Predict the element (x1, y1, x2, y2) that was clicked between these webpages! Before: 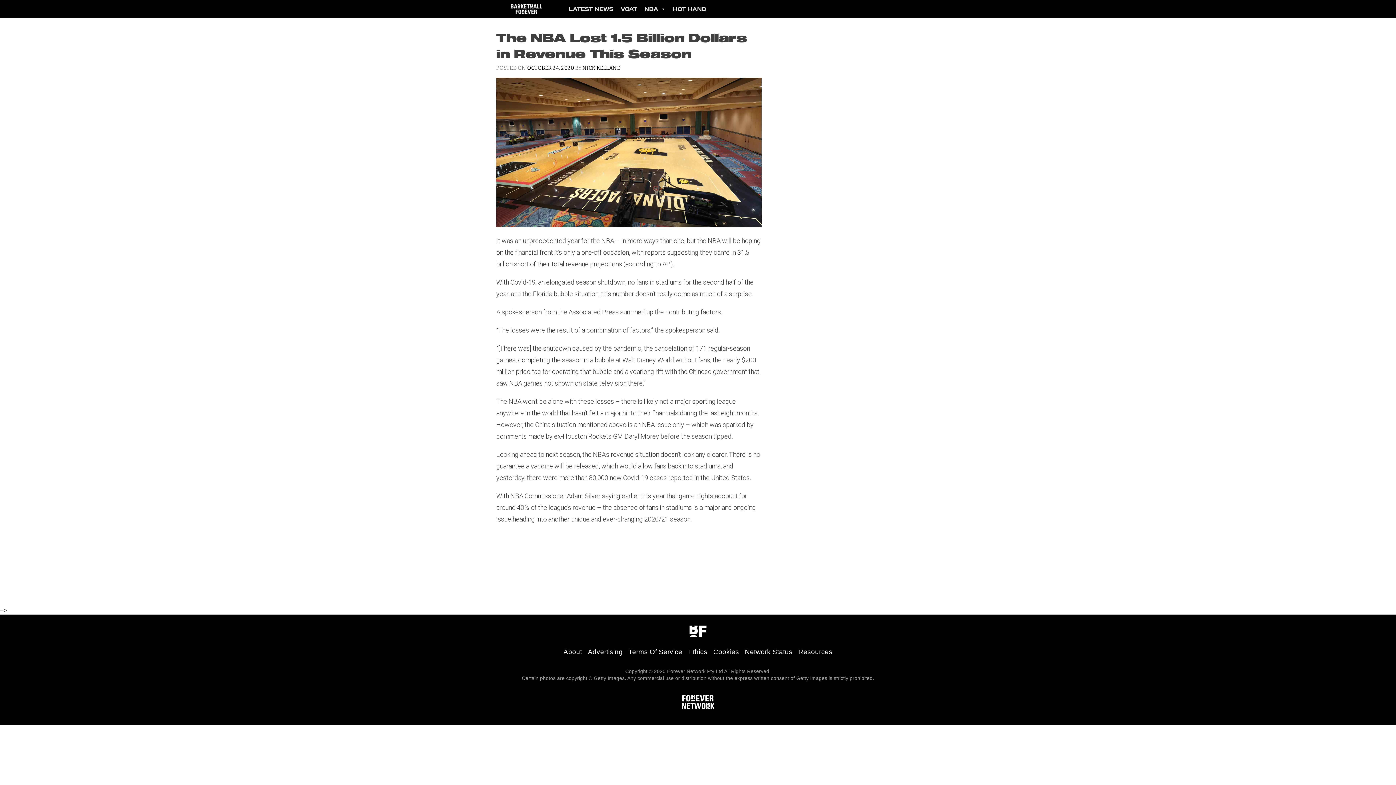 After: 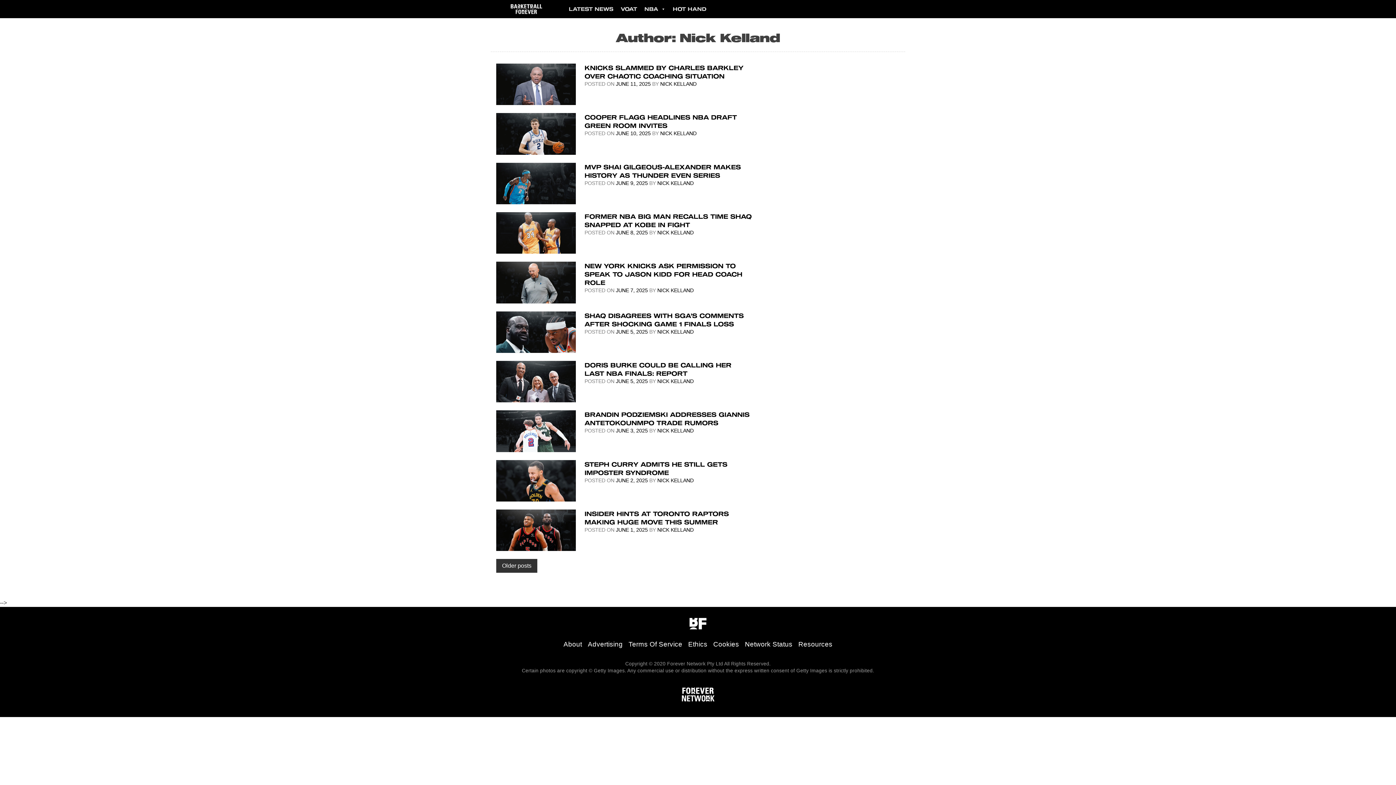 Action: label: NICK KELLAND bbox: (582, 65, 620, 71)